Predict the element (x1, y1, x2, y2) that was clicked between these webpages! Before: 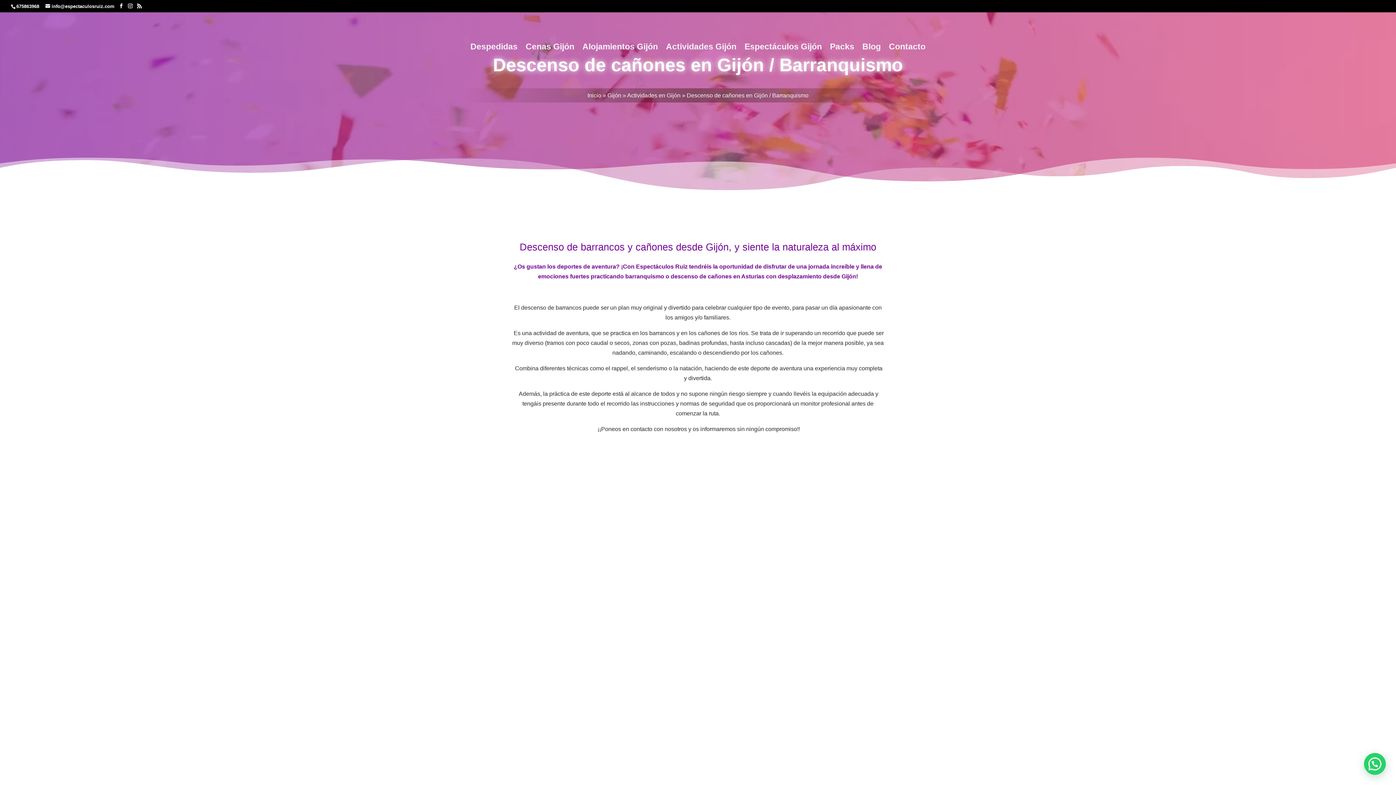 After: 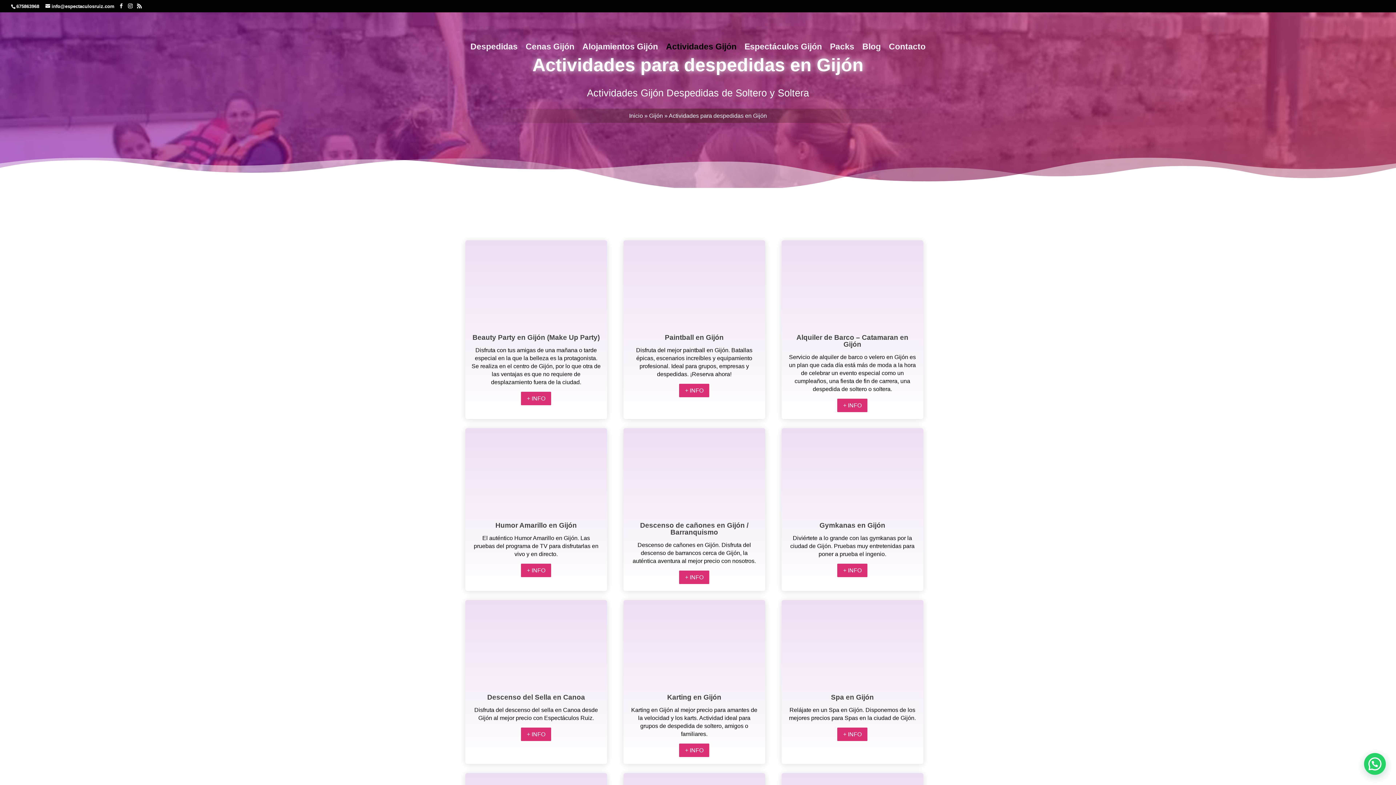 Action: label: Actividades en Gijón bbox: (627, 92, 680, 98)